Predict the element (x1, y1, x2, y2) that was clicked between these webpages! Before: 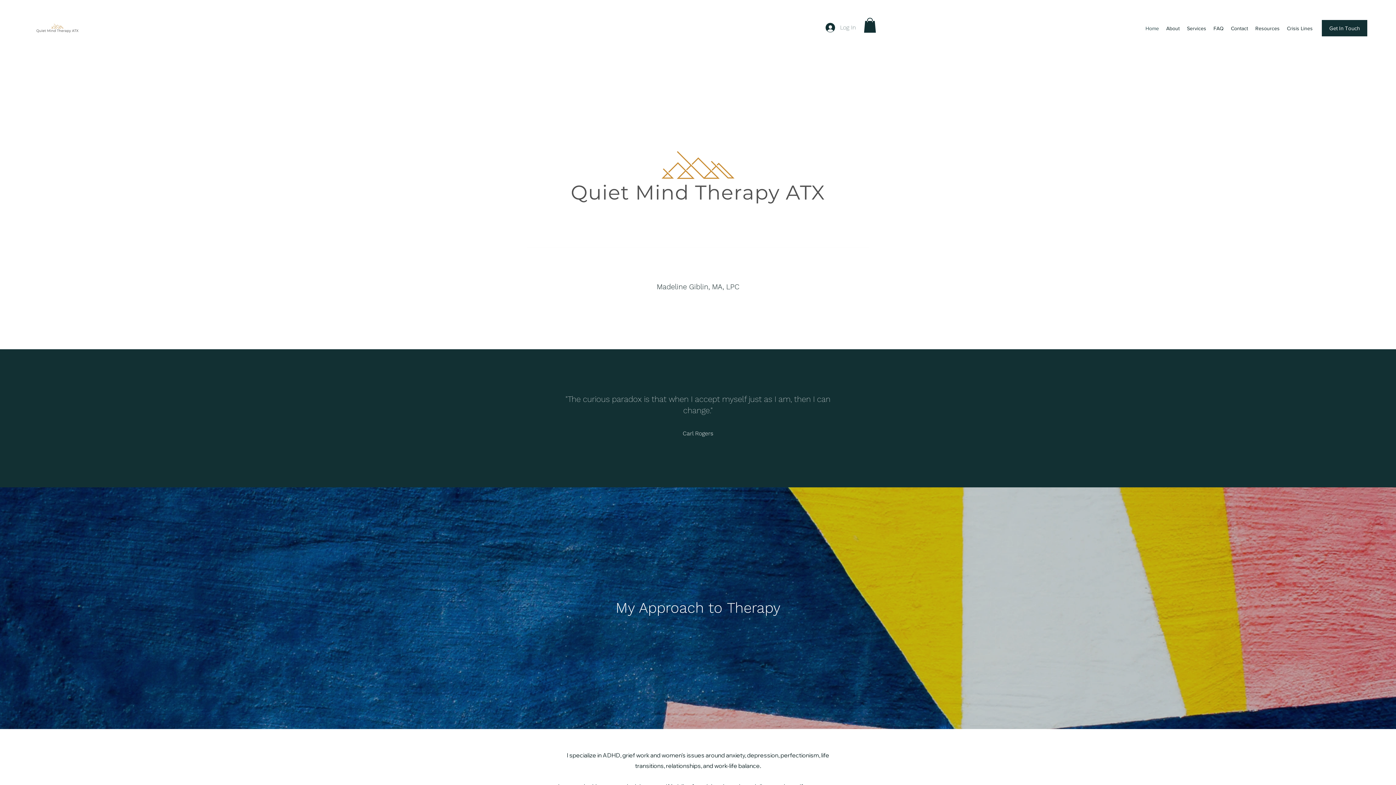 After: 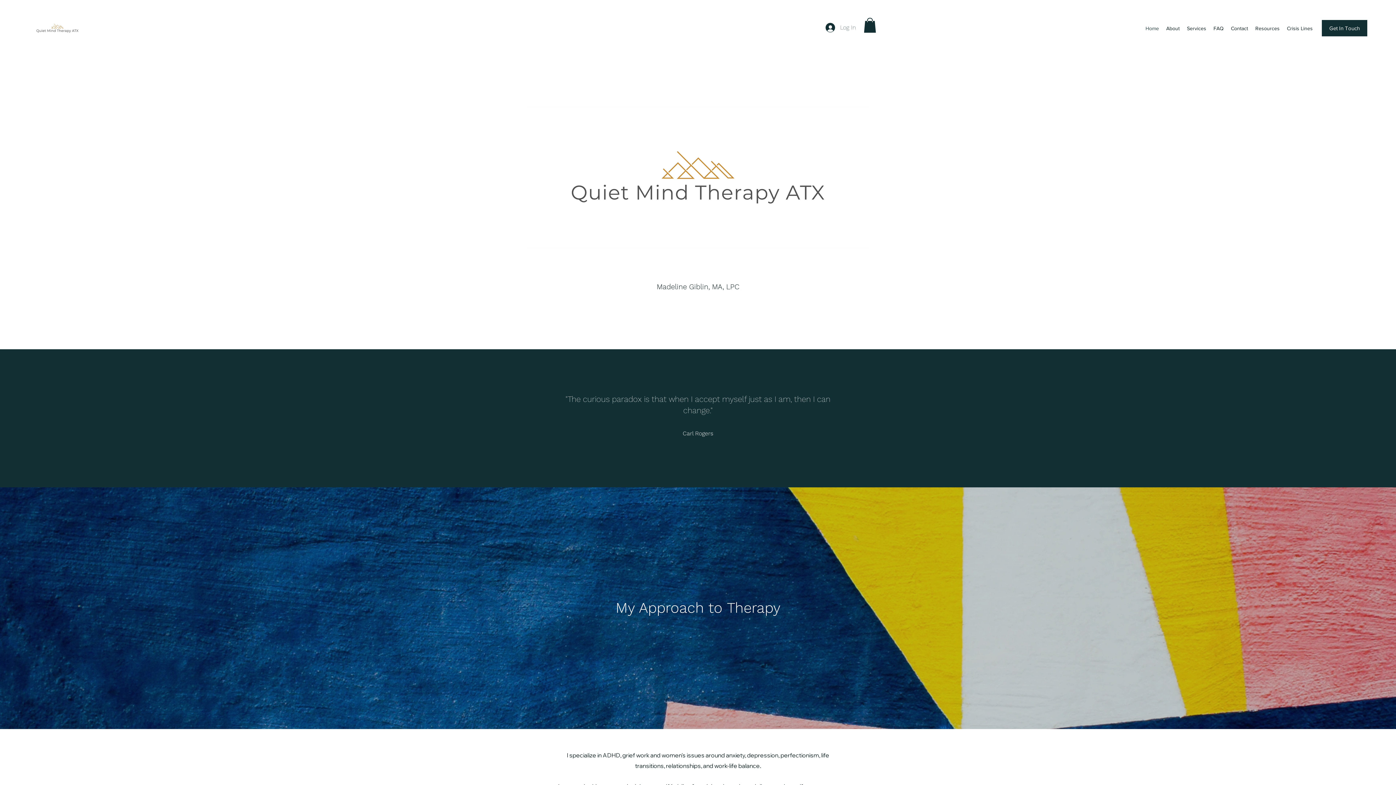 Action: bbox: (864, 17, 876, 32)